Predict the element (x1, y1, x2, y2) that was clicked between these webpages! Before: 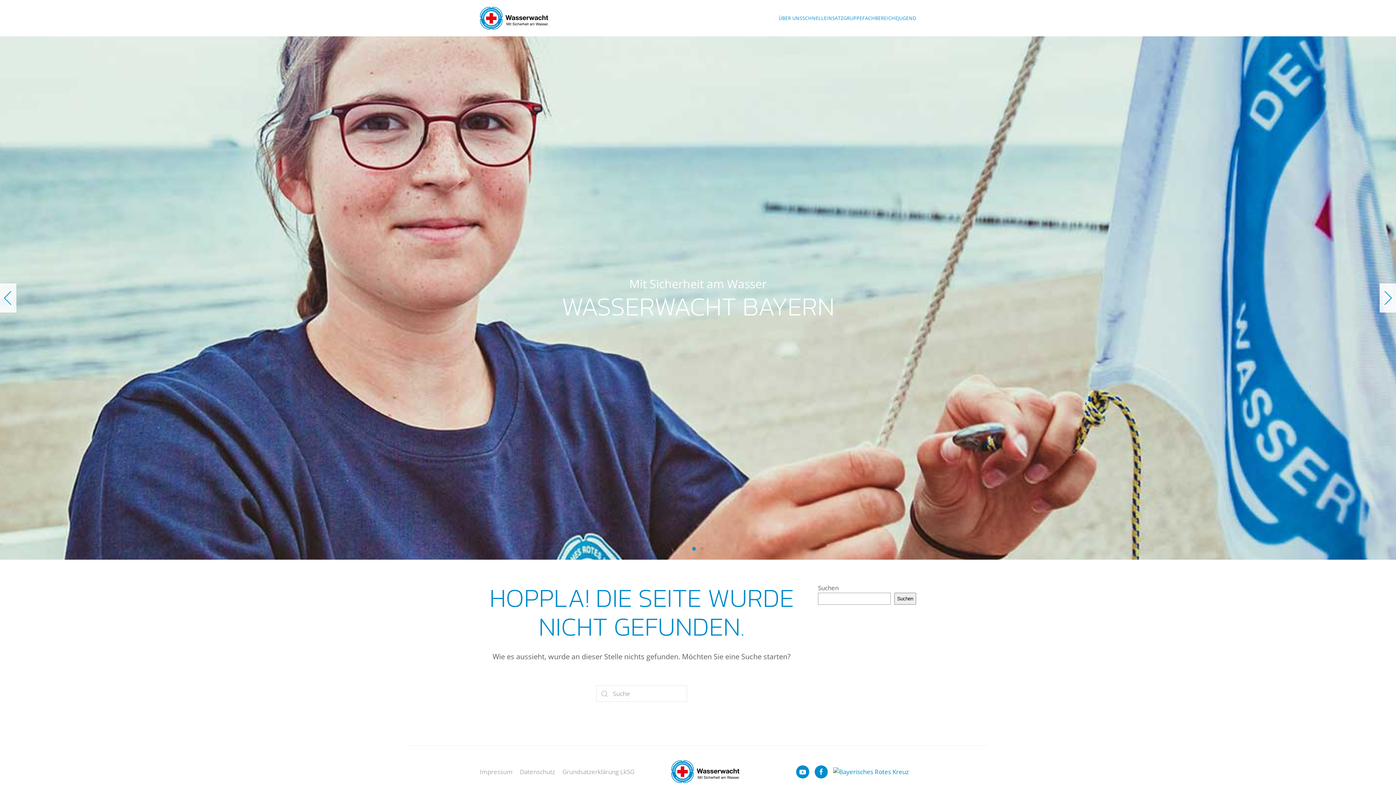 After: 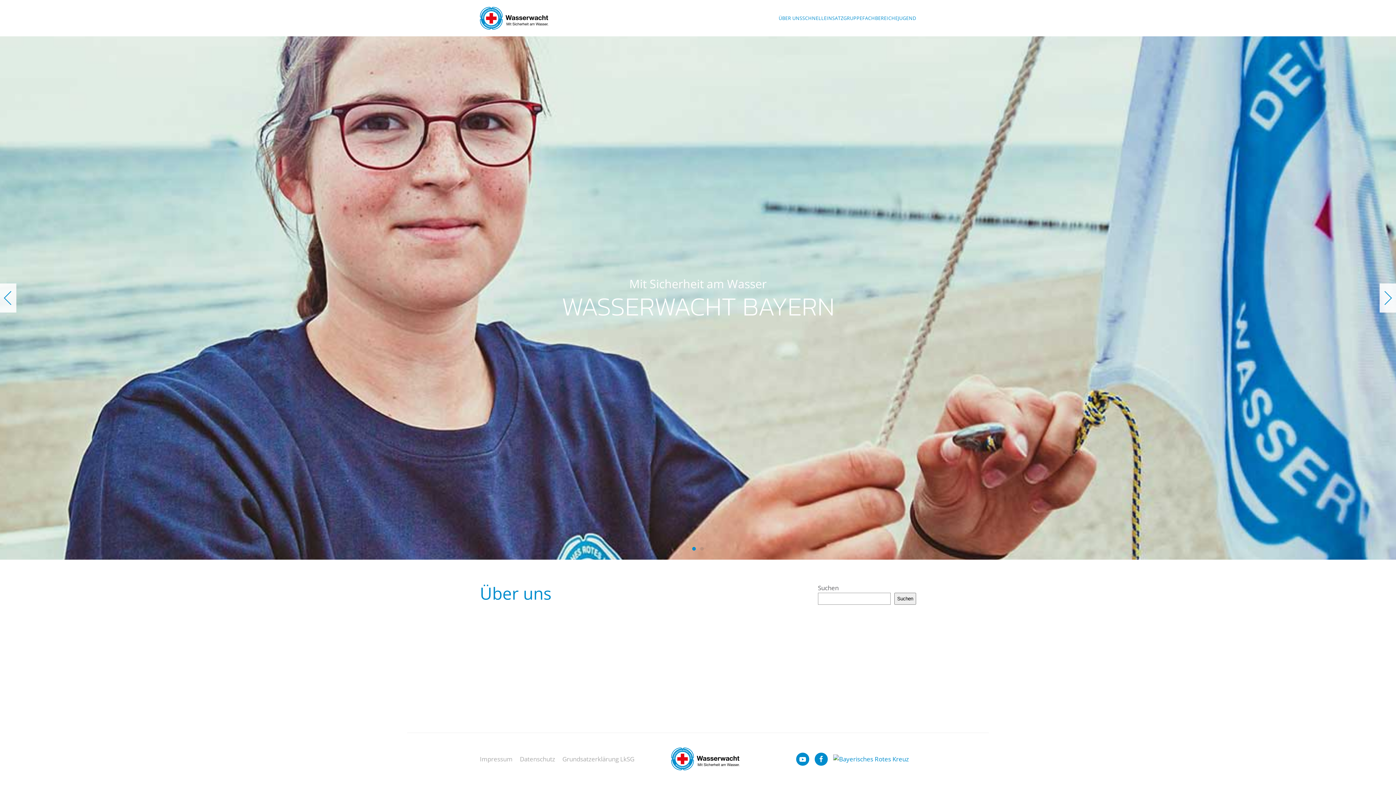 Action: label: ÜBER UNS bbox: (778, 0, 802, 36)